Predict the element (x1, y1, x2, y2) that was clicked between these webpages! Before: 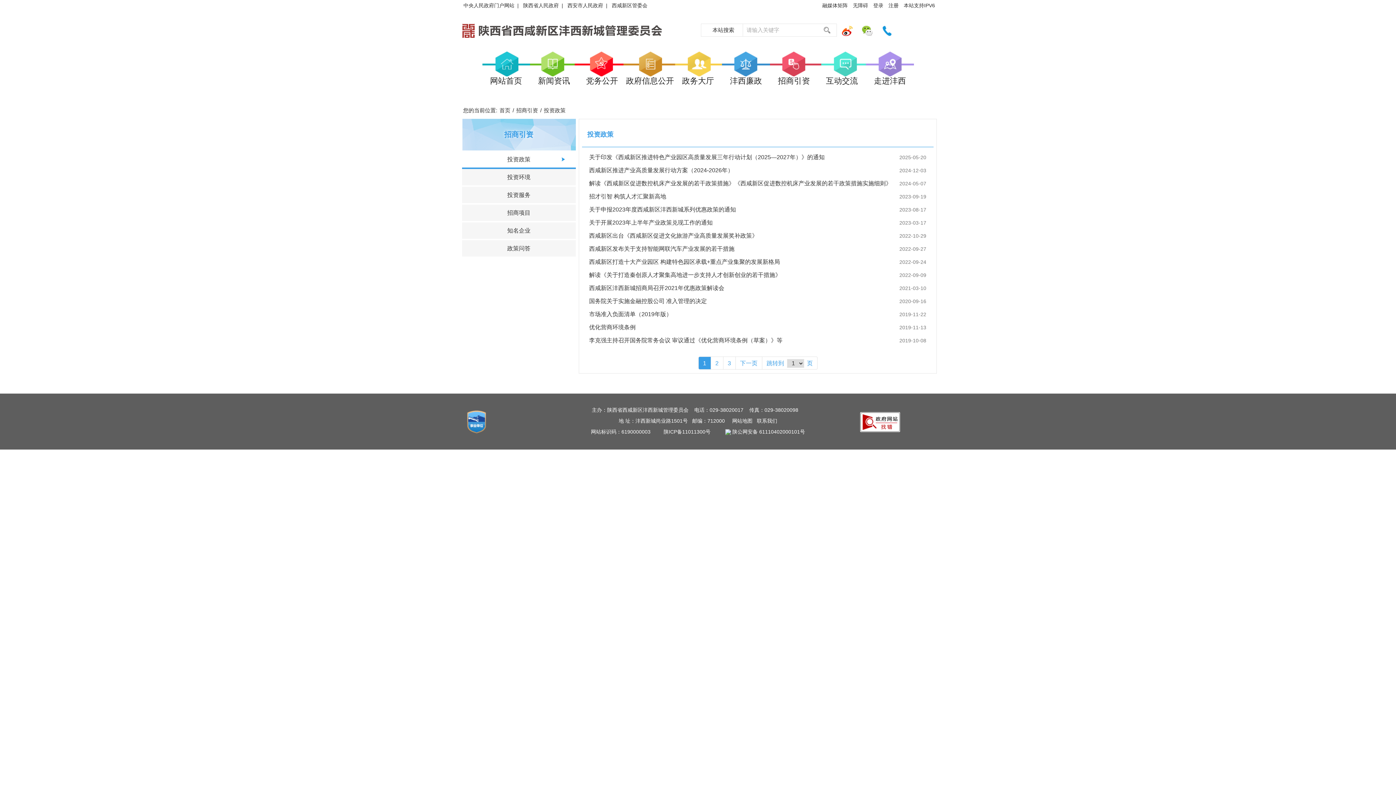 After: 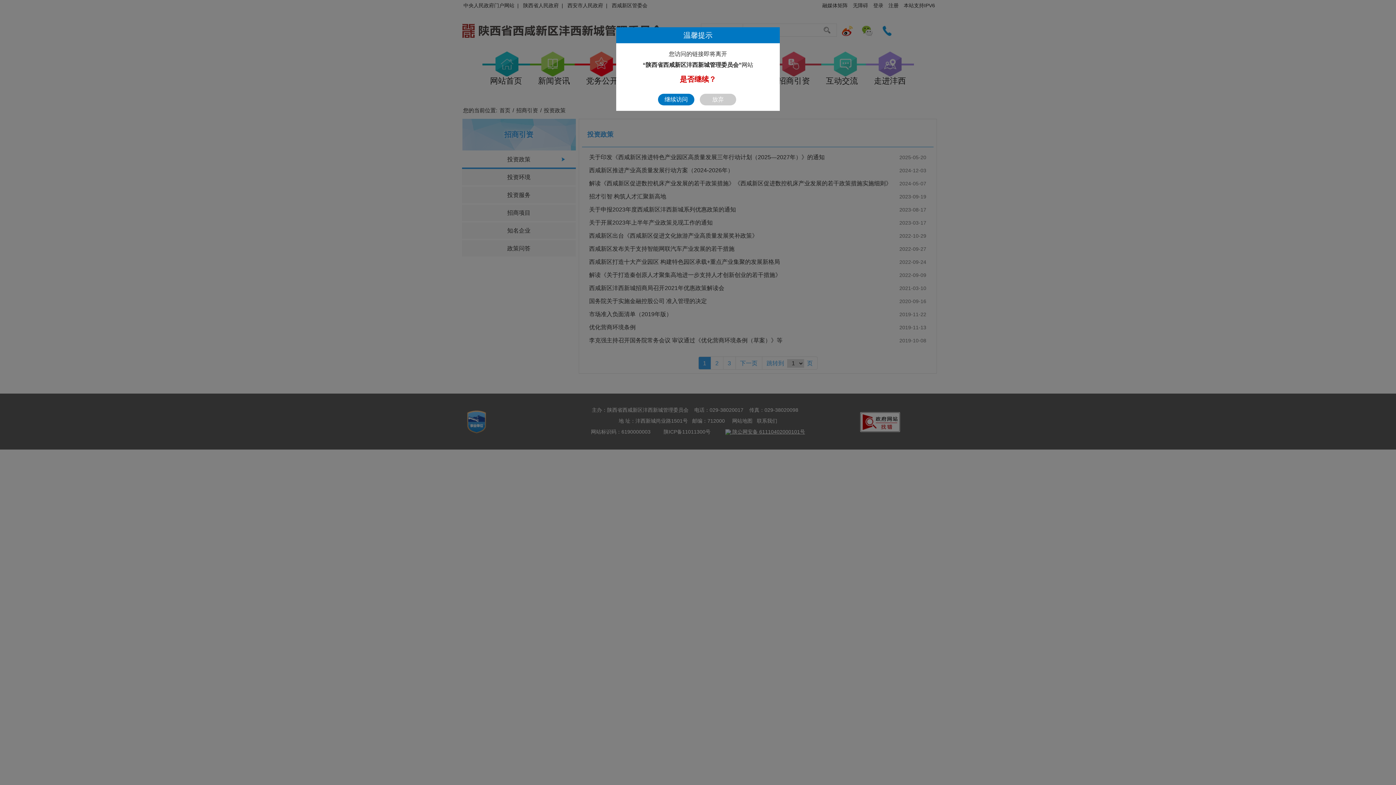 Action: bbox: (725, 429, 805, 434) label:  陕公网安备 61110402000101号